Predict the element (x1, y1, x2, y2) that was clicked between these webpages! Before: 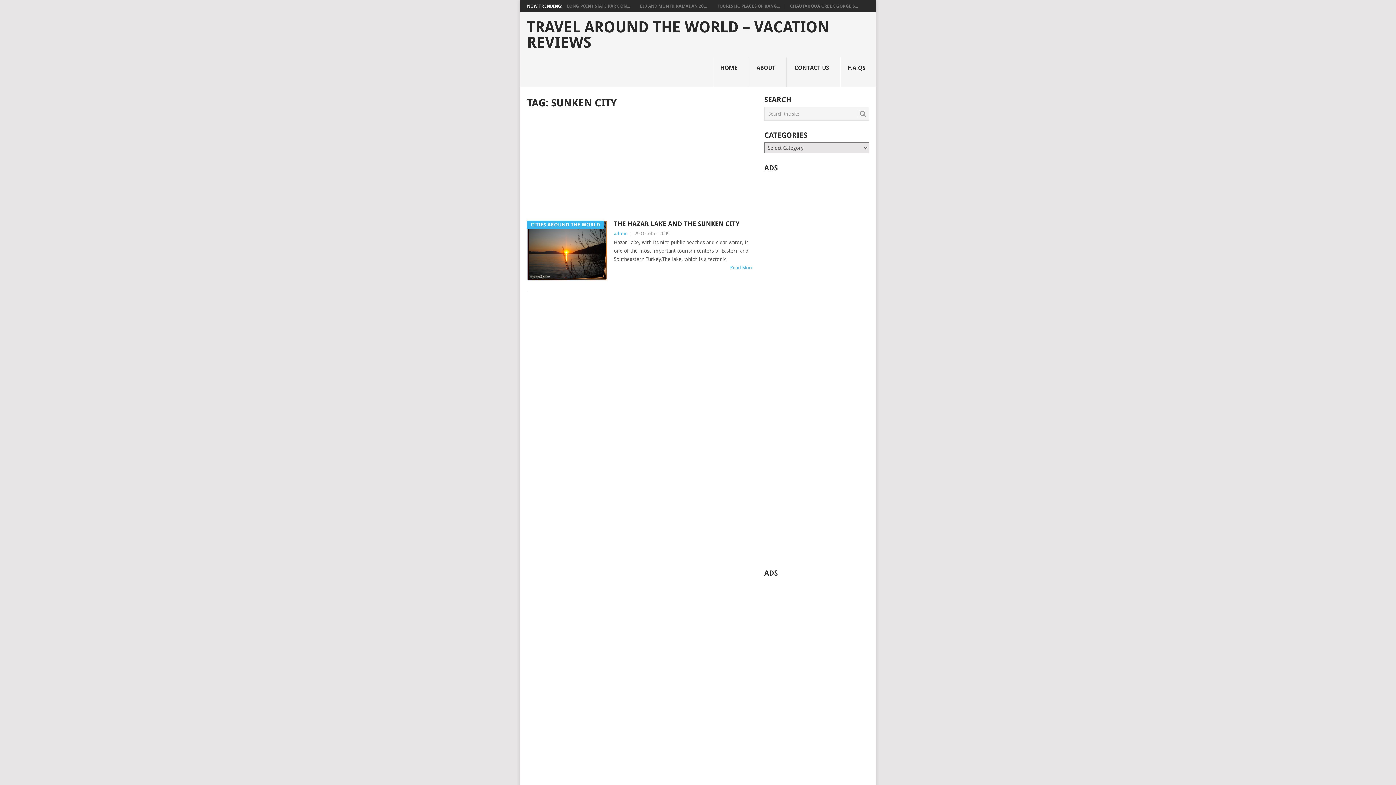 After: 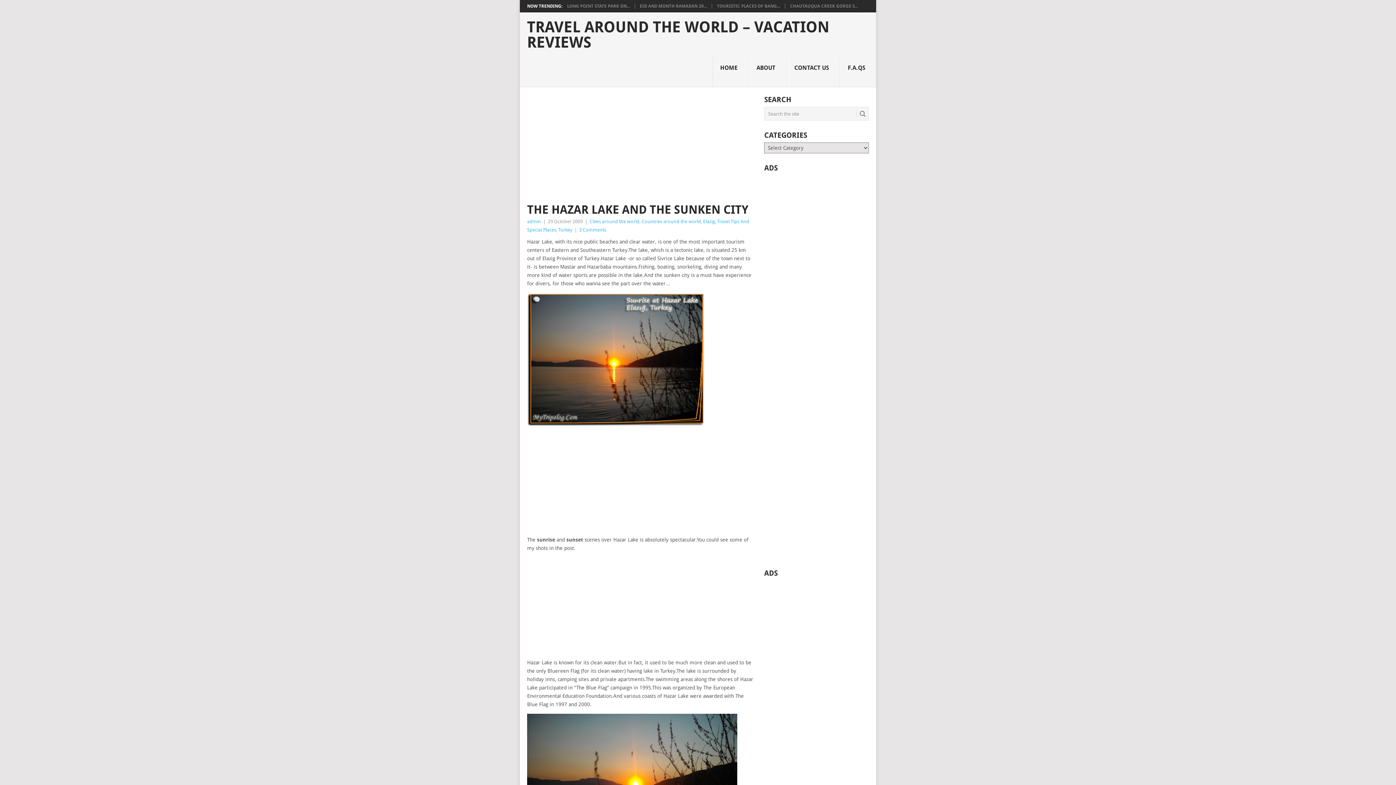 Action: label: Read More bbox: (730, 265, 753, 270)